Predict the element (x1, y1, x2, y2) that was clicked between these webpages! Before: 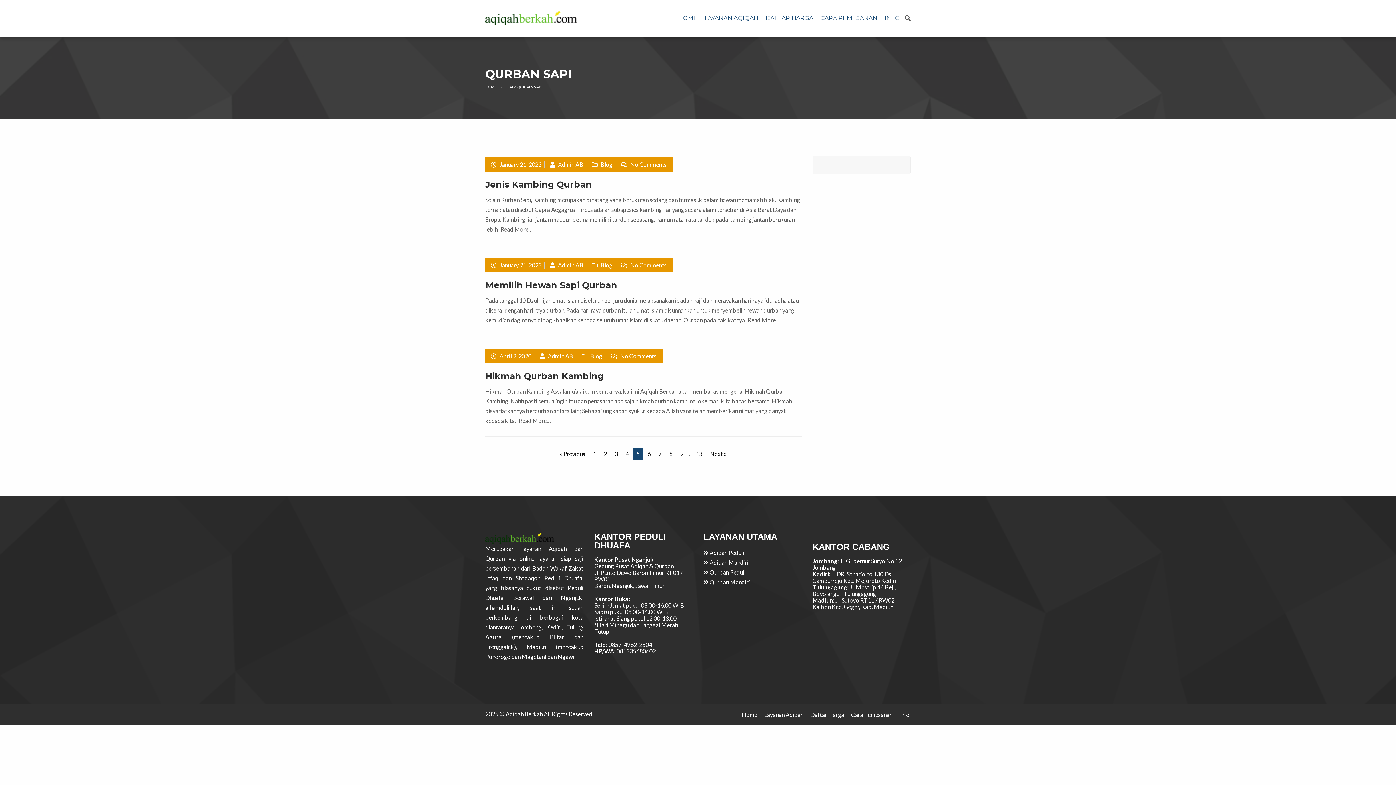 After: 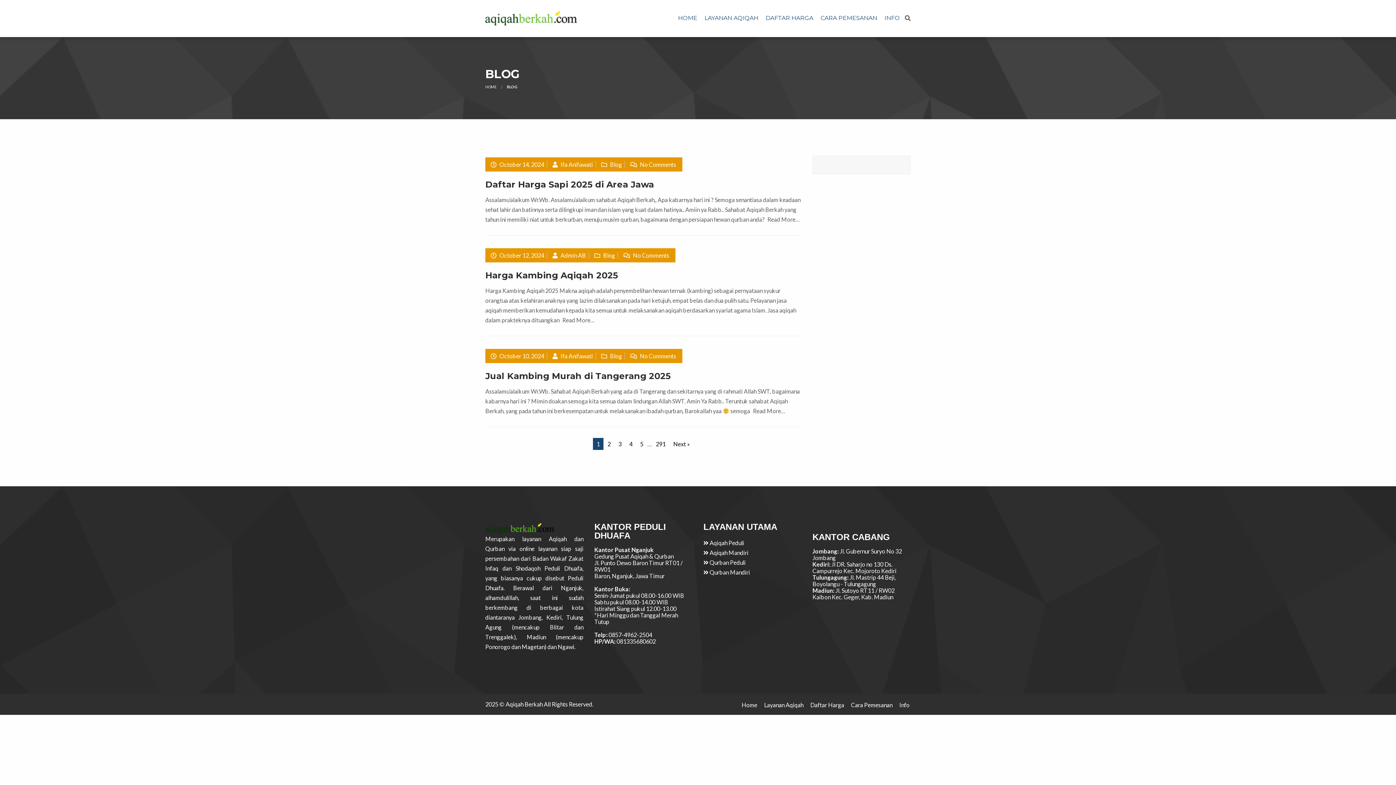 Action: label: Blog bbox: (600, 261, 612, 268)